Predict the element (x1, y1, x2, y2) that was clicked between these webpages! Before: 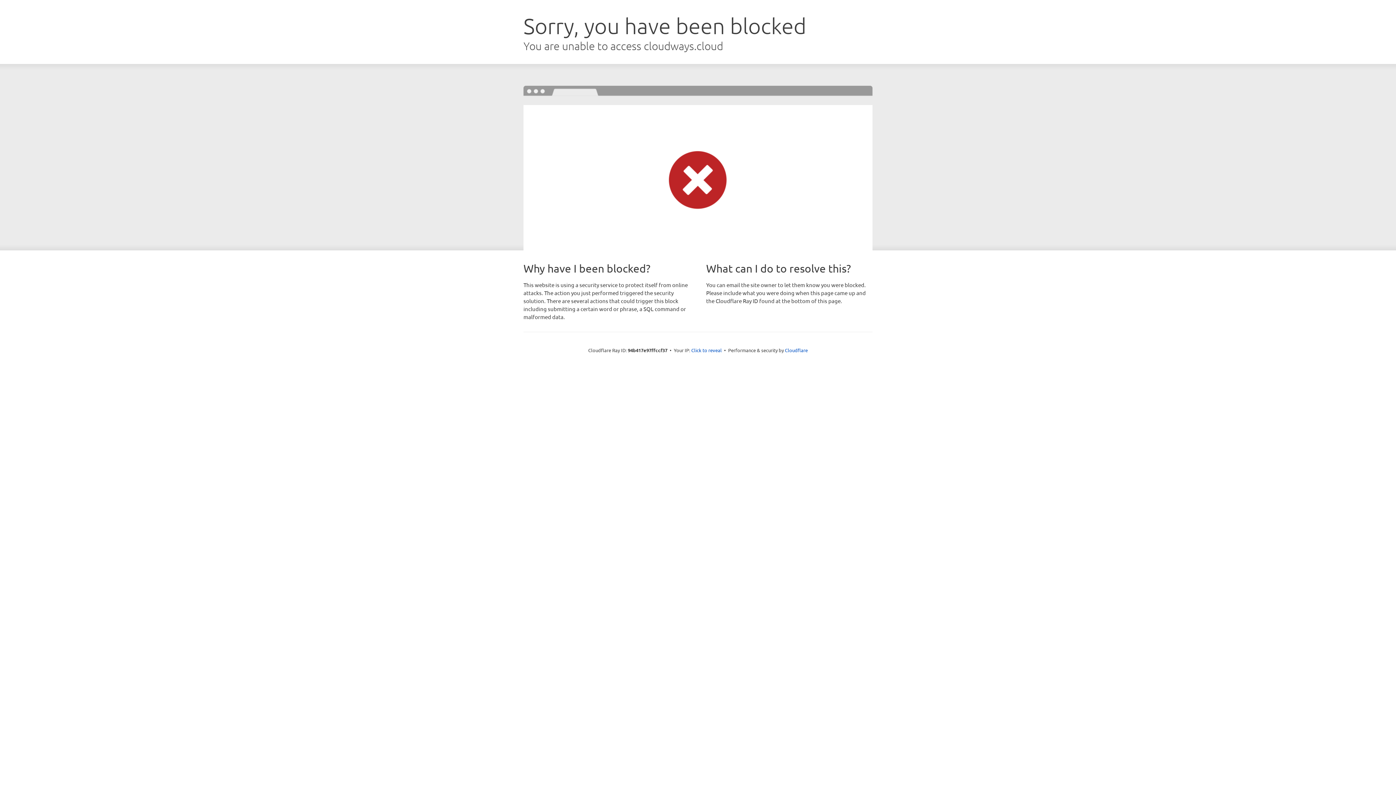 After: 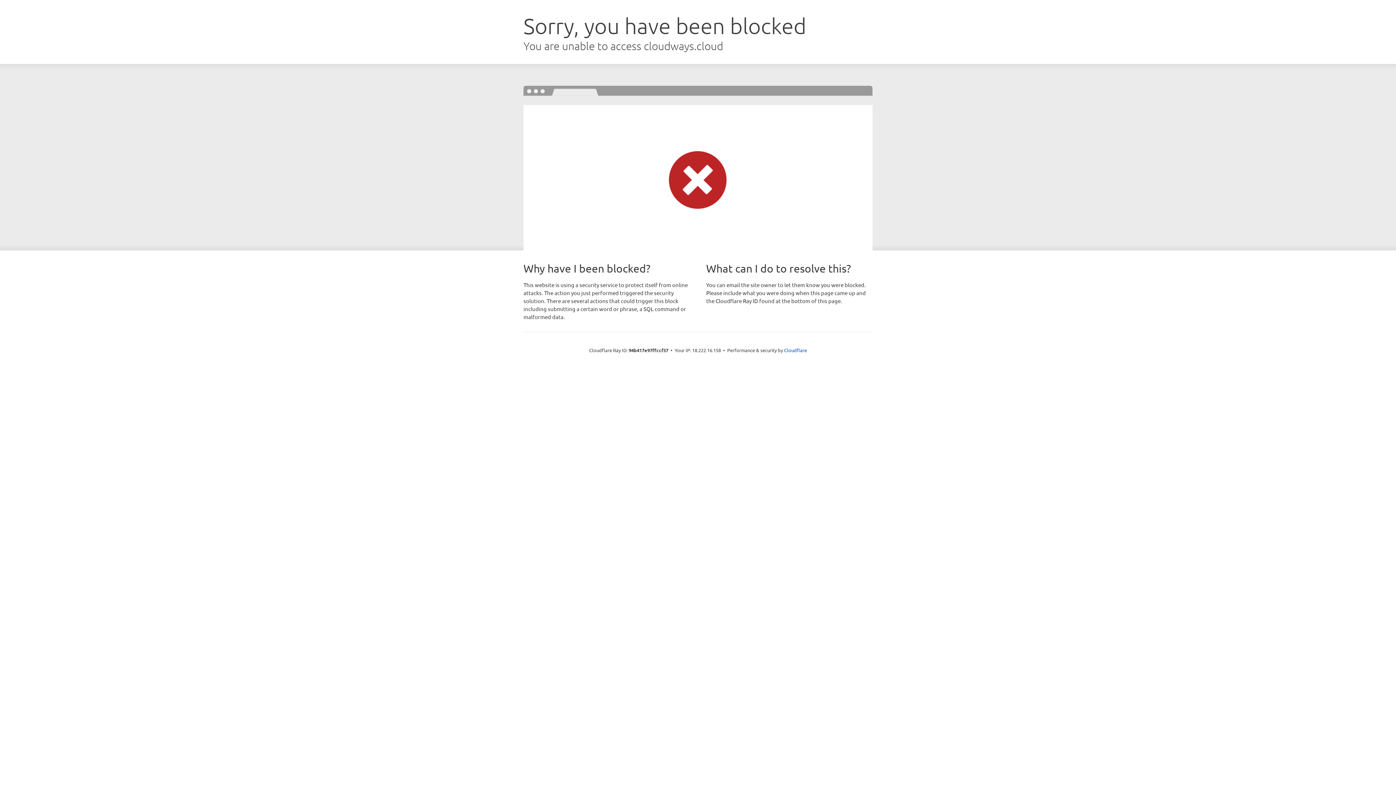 Action: bbox: (691, 346, 722, 353) label: Click to reveal